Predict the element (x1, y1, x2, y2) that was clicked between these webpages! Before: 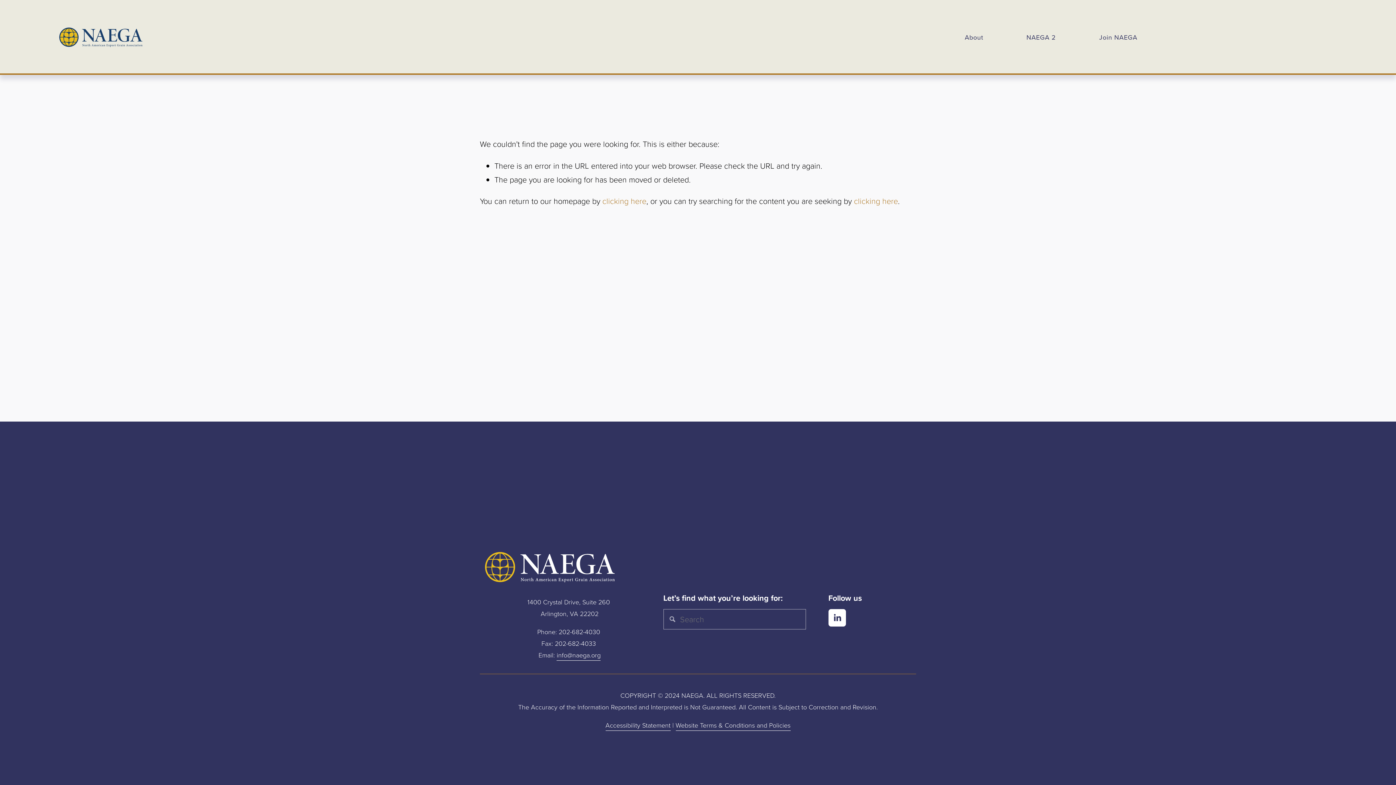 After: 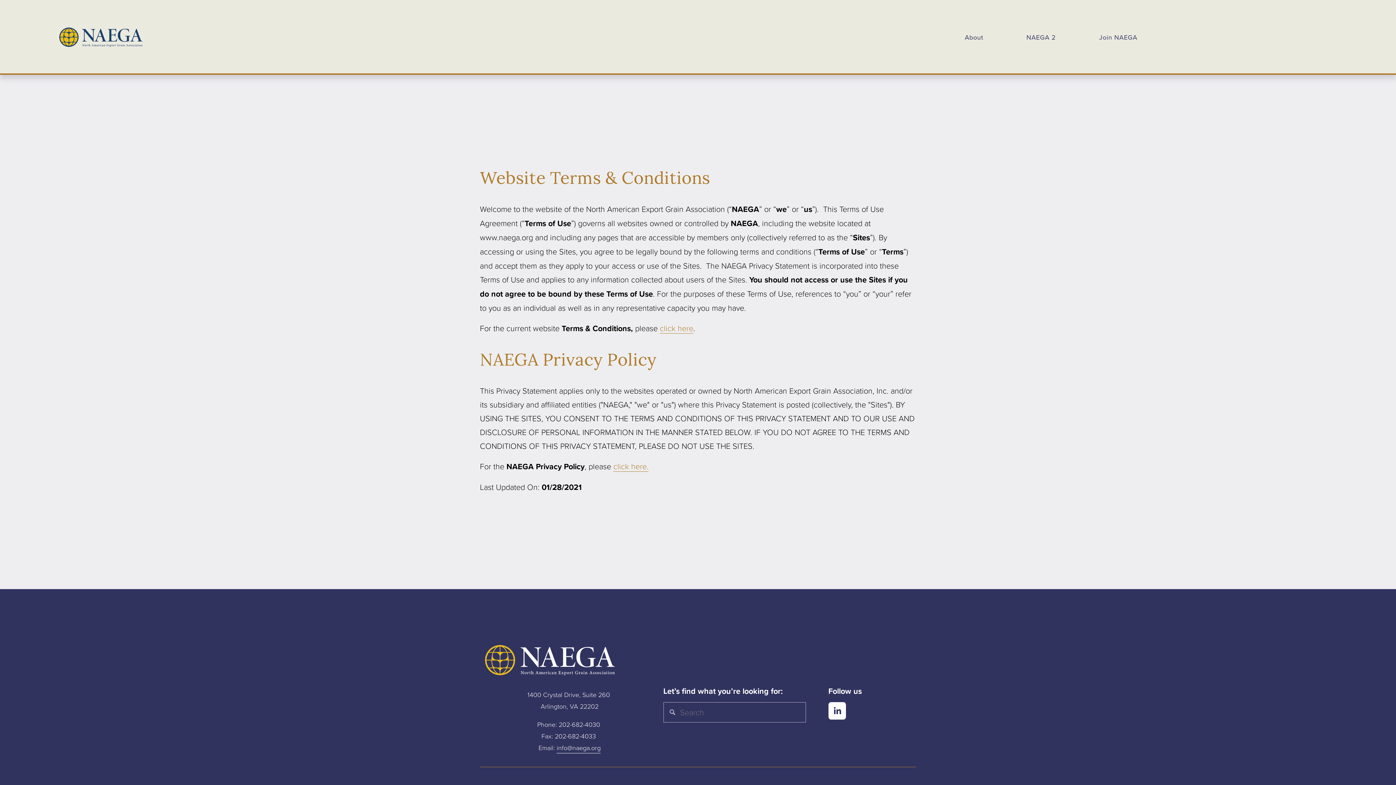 Action: label: Website Terms & Conditions and Policies bbox: (675, 719, 790, 731)